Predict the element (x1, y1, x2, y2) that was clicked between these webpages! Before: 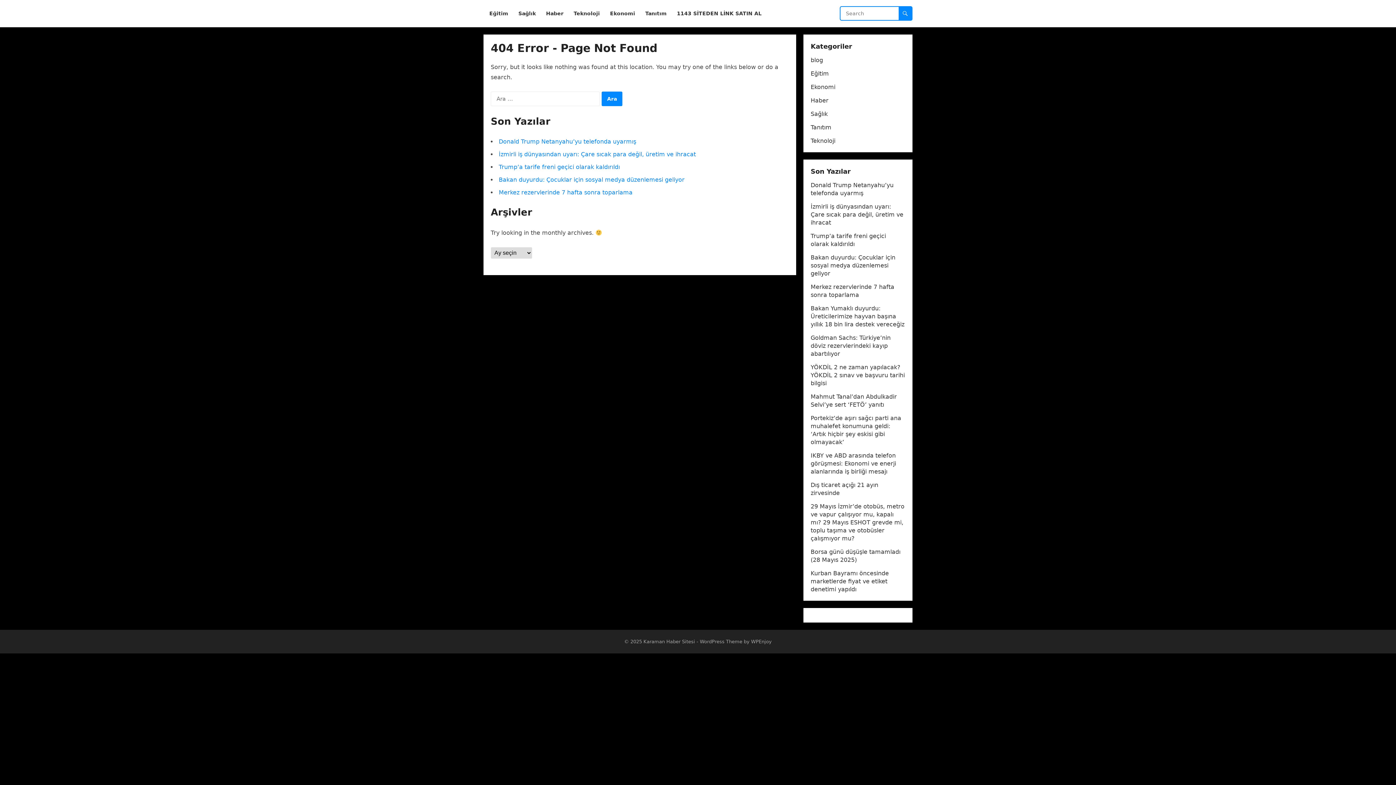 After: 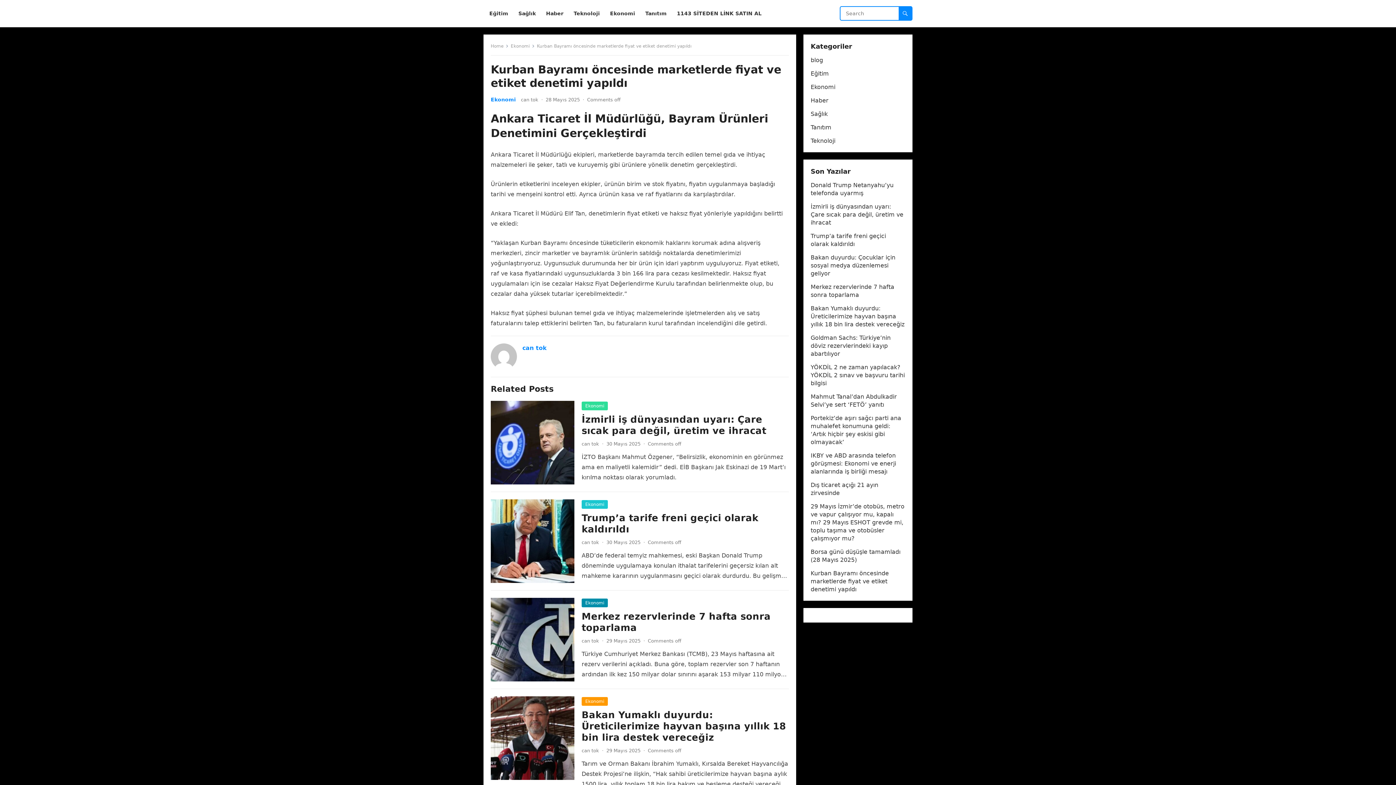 Action: bbox: (810, 570, 889, 593) label: Kurban Bayramı öncesinde marketlerde fiyat ve etiket denetimi yapıldı